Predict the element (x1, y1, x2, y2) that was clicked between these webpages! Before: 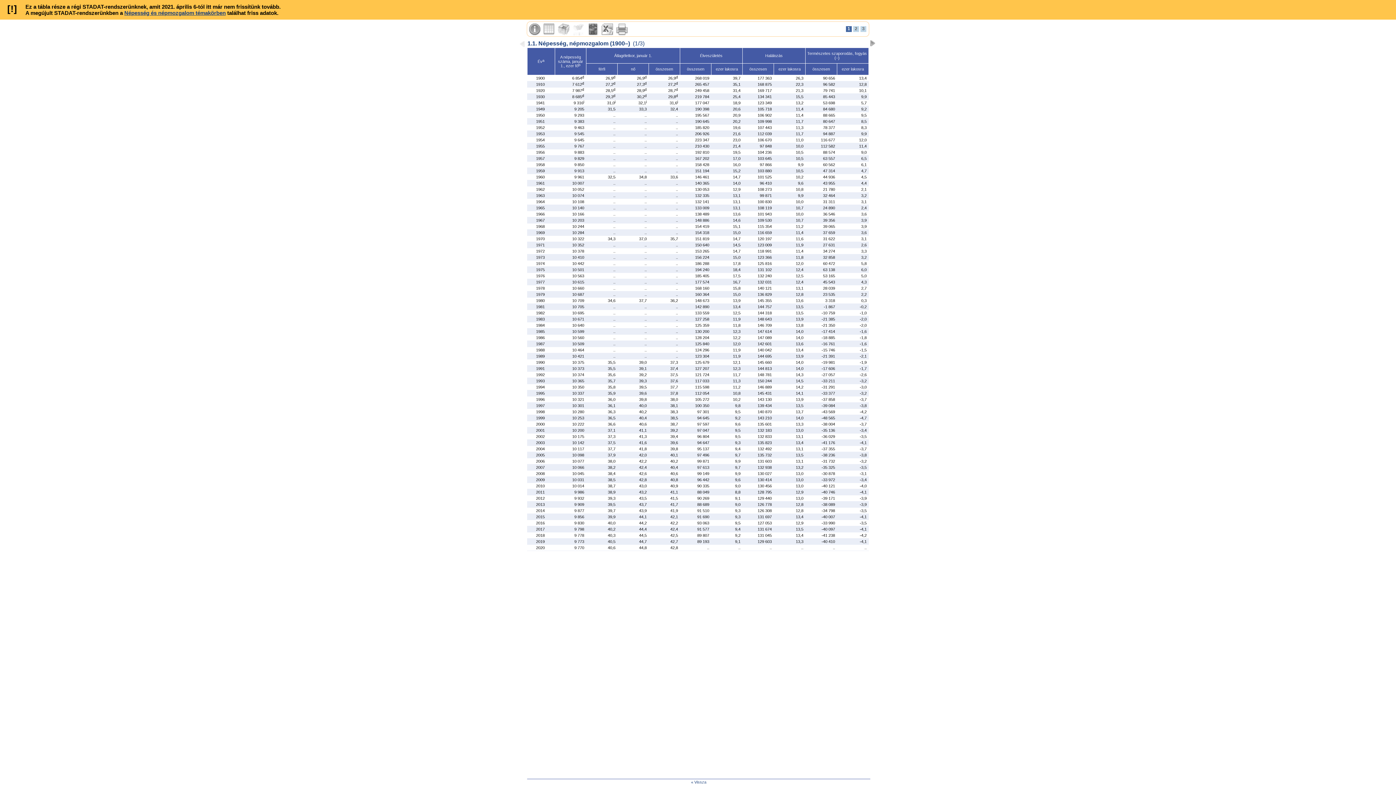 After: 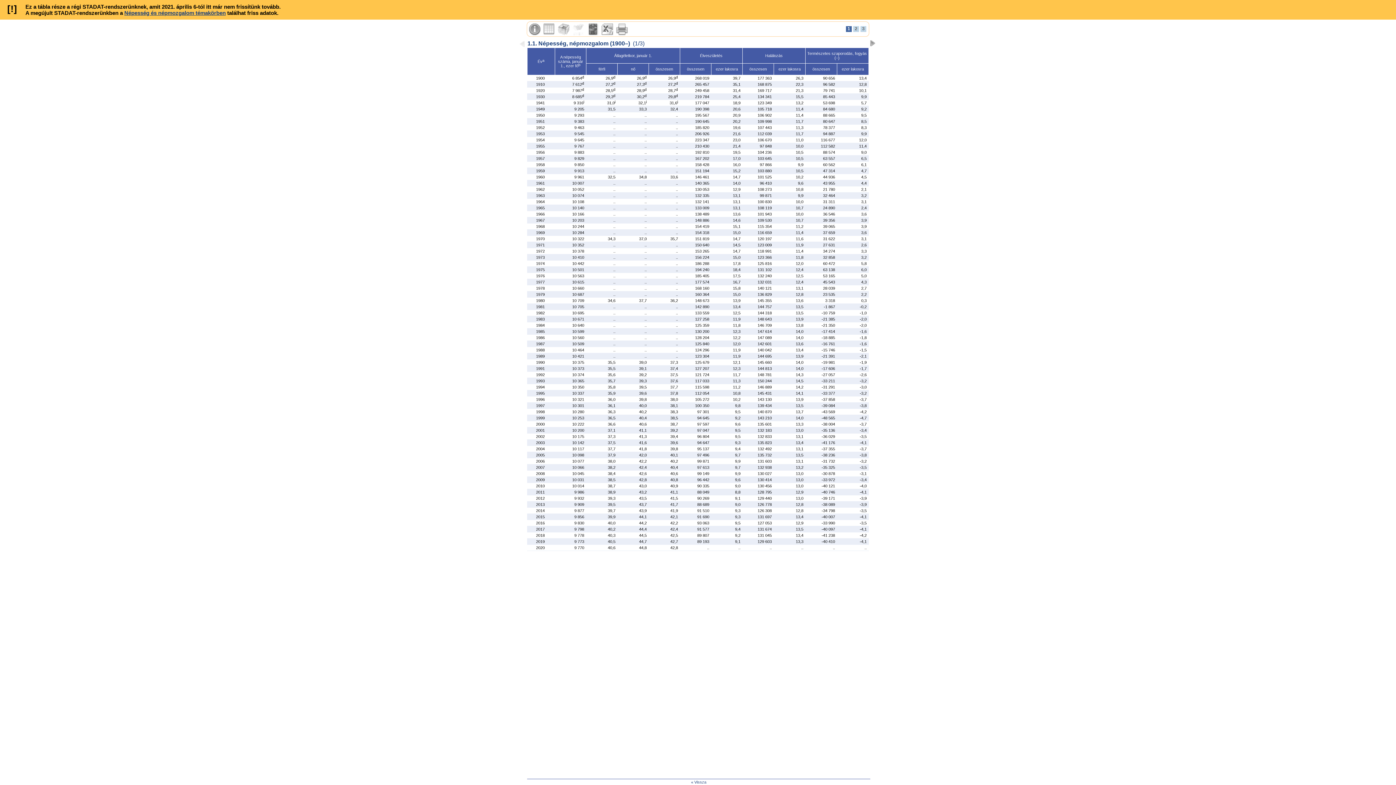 Action: bbox: (520, 41, 525, 46) label: <